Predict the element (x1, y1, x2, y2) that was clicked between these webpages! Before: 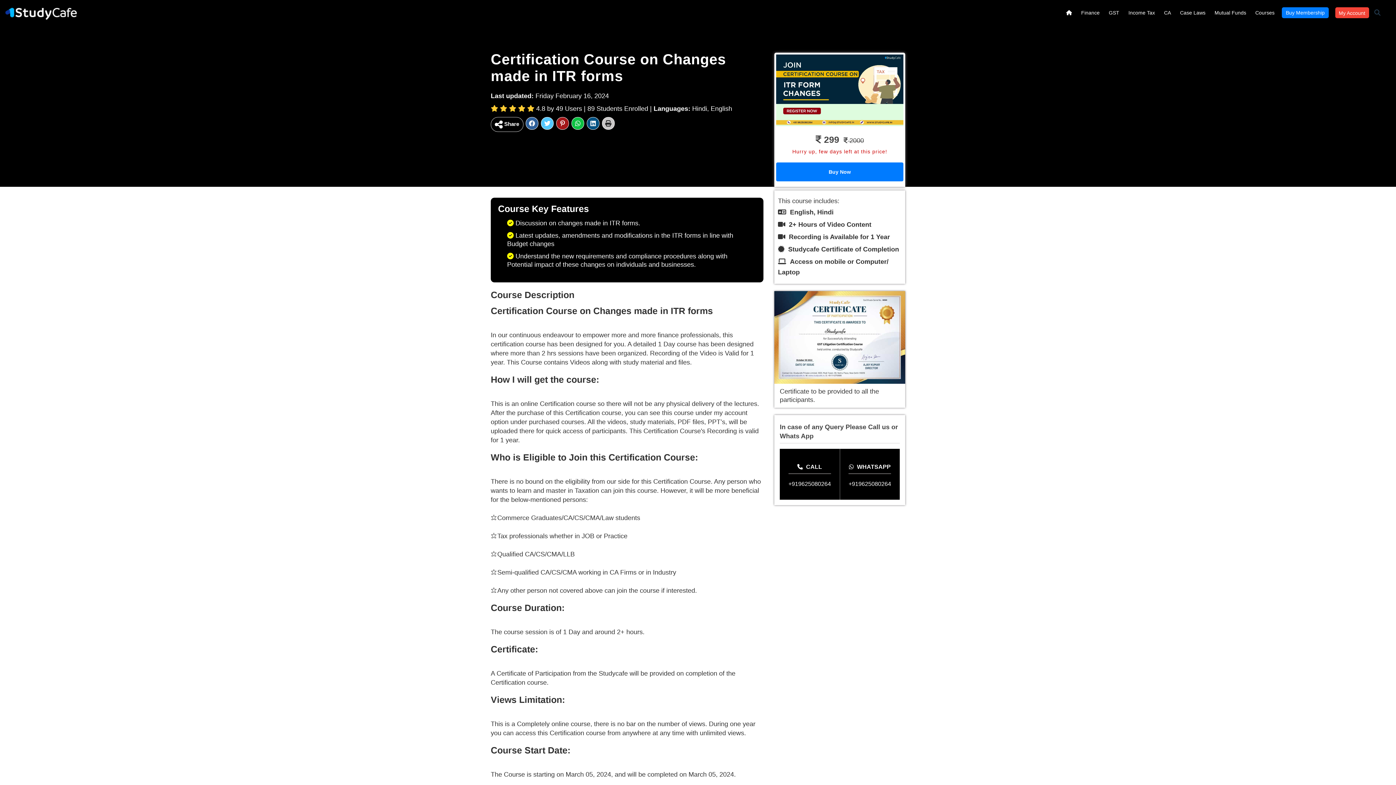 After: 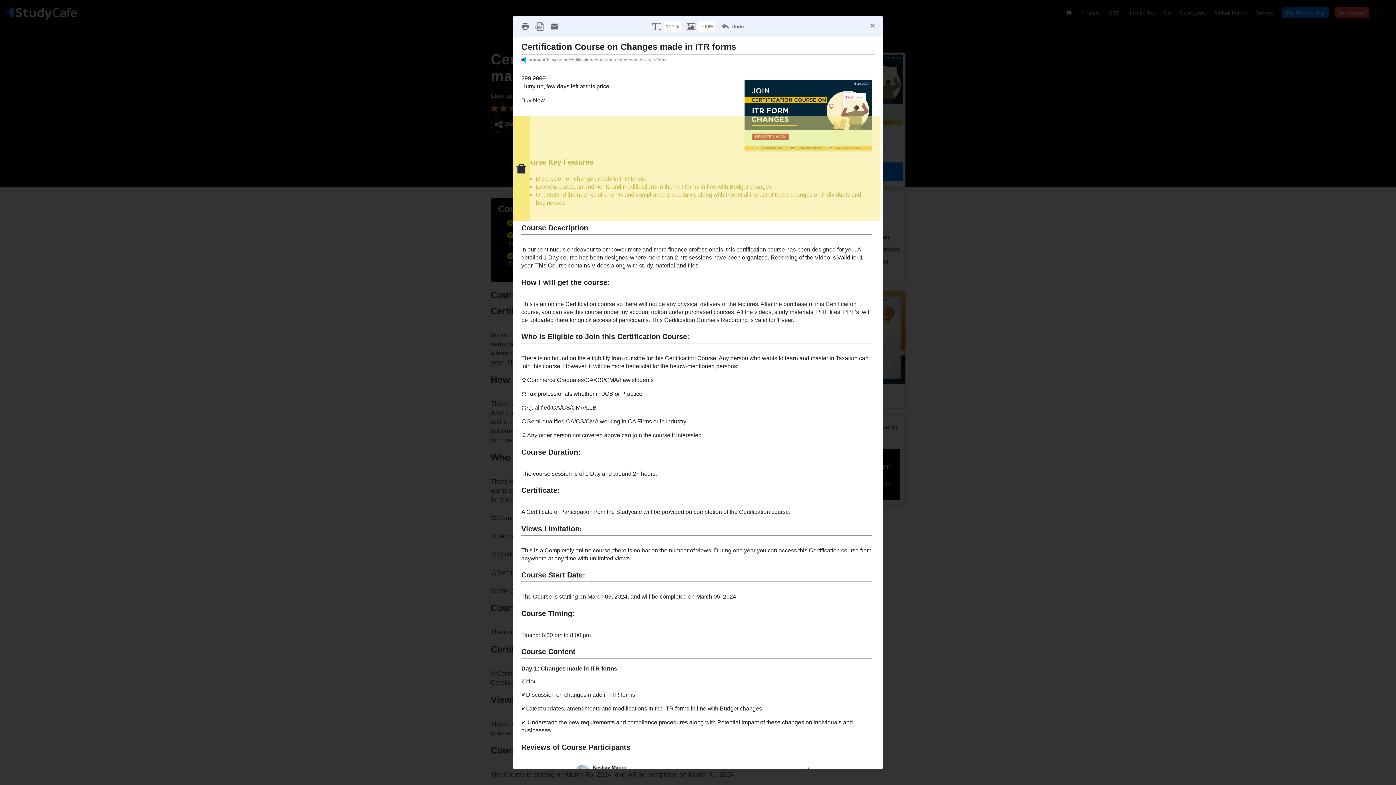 Action: bbox: (602, 117, 614, 129)